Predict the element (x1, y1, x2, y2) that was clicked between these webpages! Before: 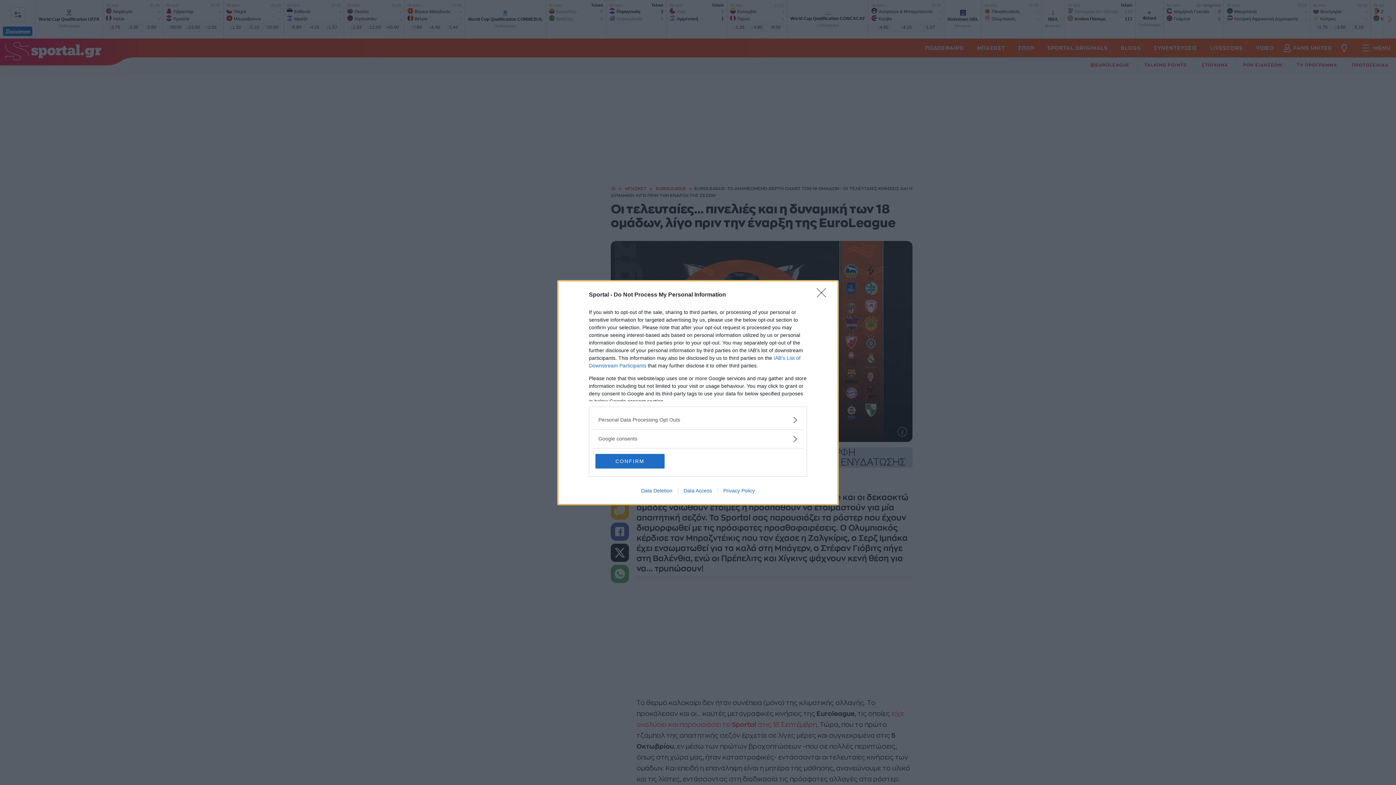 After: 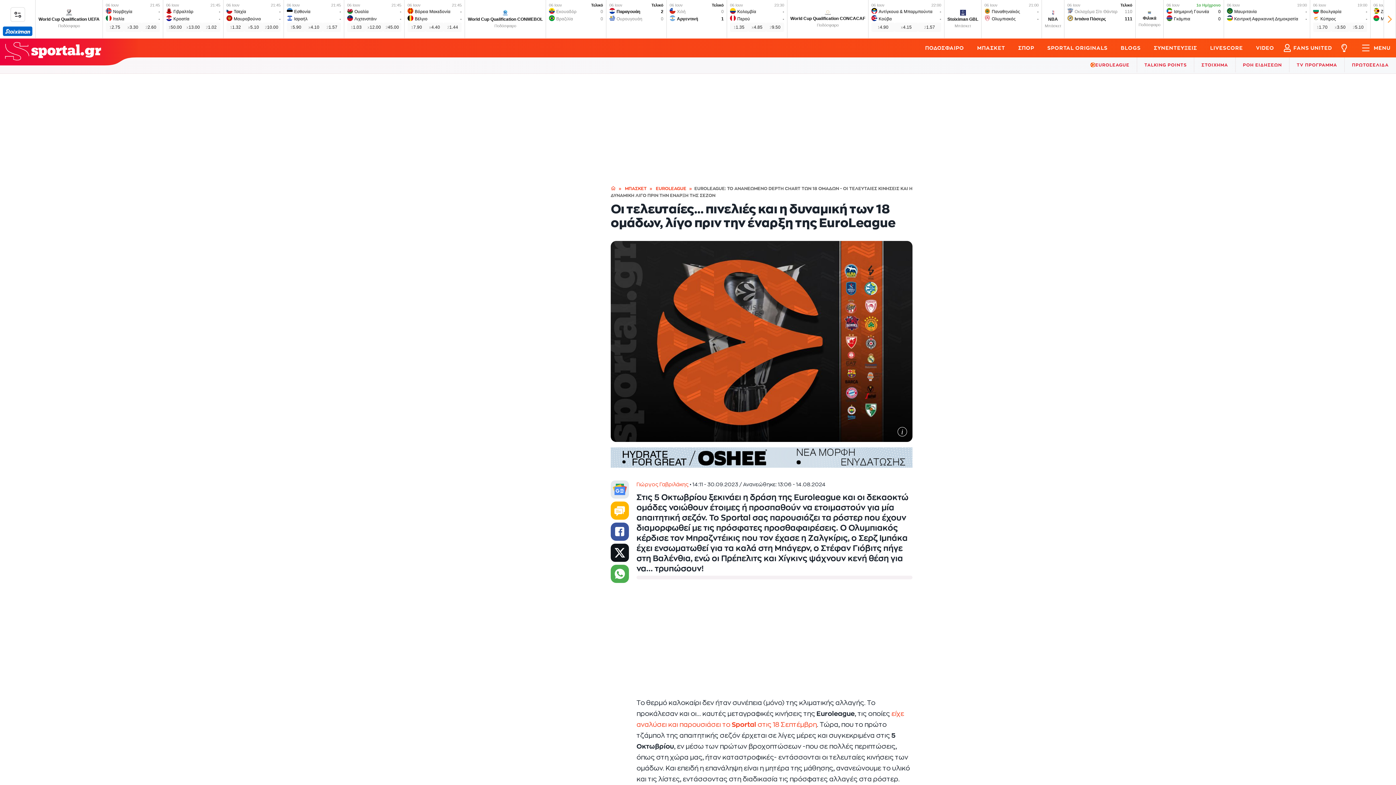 Action: bbox: (817, 288, 830, 302) label: Close